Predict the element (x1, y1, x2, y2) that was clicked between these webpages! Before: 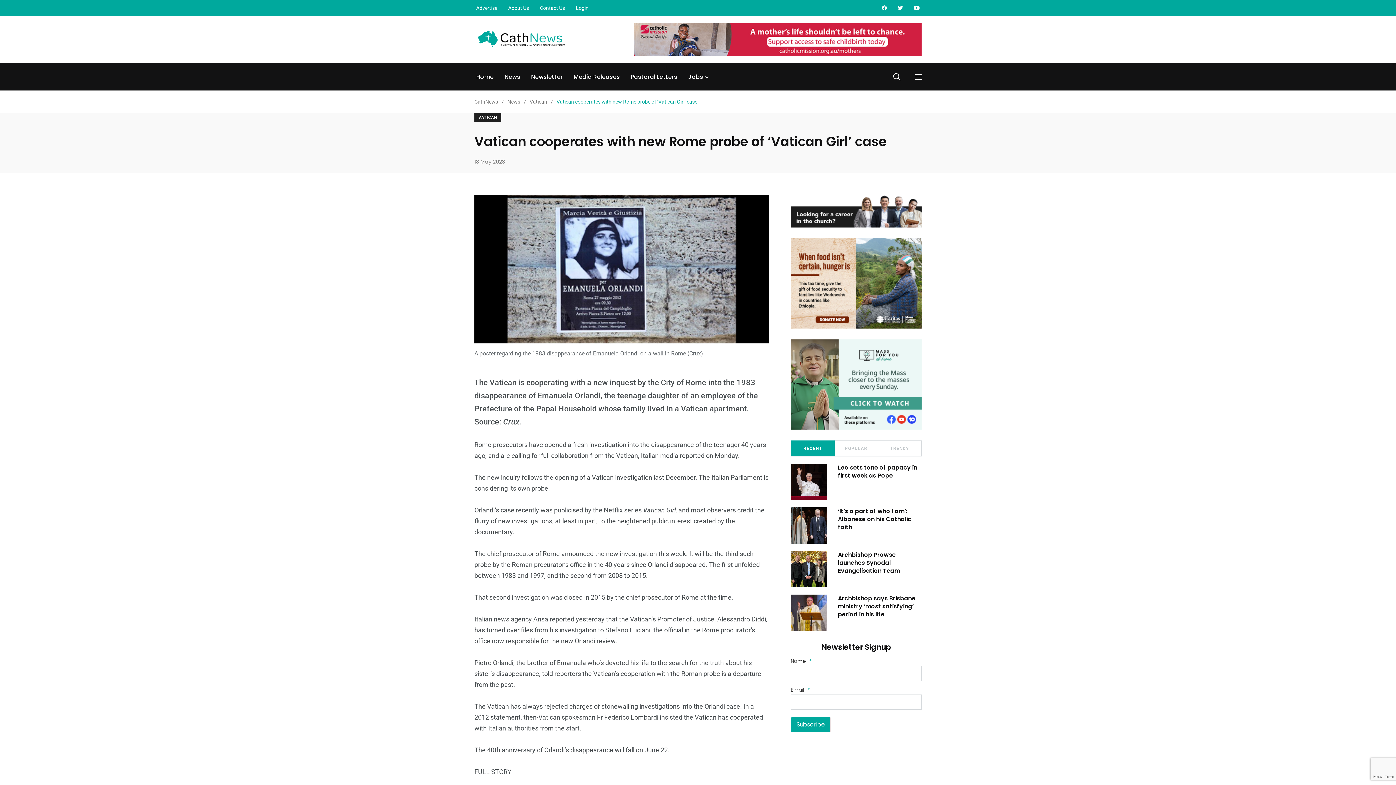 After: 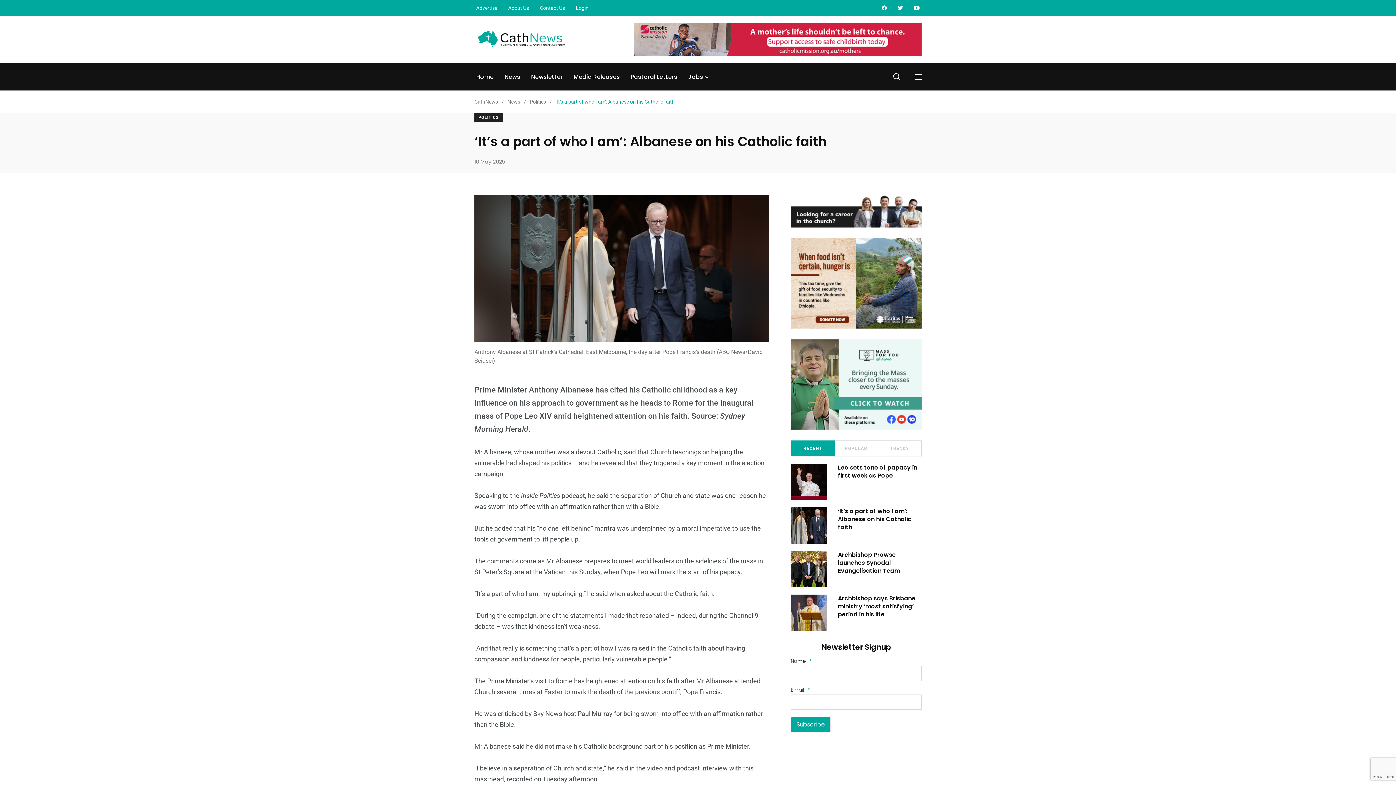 Action: label: ‘It’s a part of who I am’: Albanese on his Catholic faith bbox: (838, 507, 911, 531)